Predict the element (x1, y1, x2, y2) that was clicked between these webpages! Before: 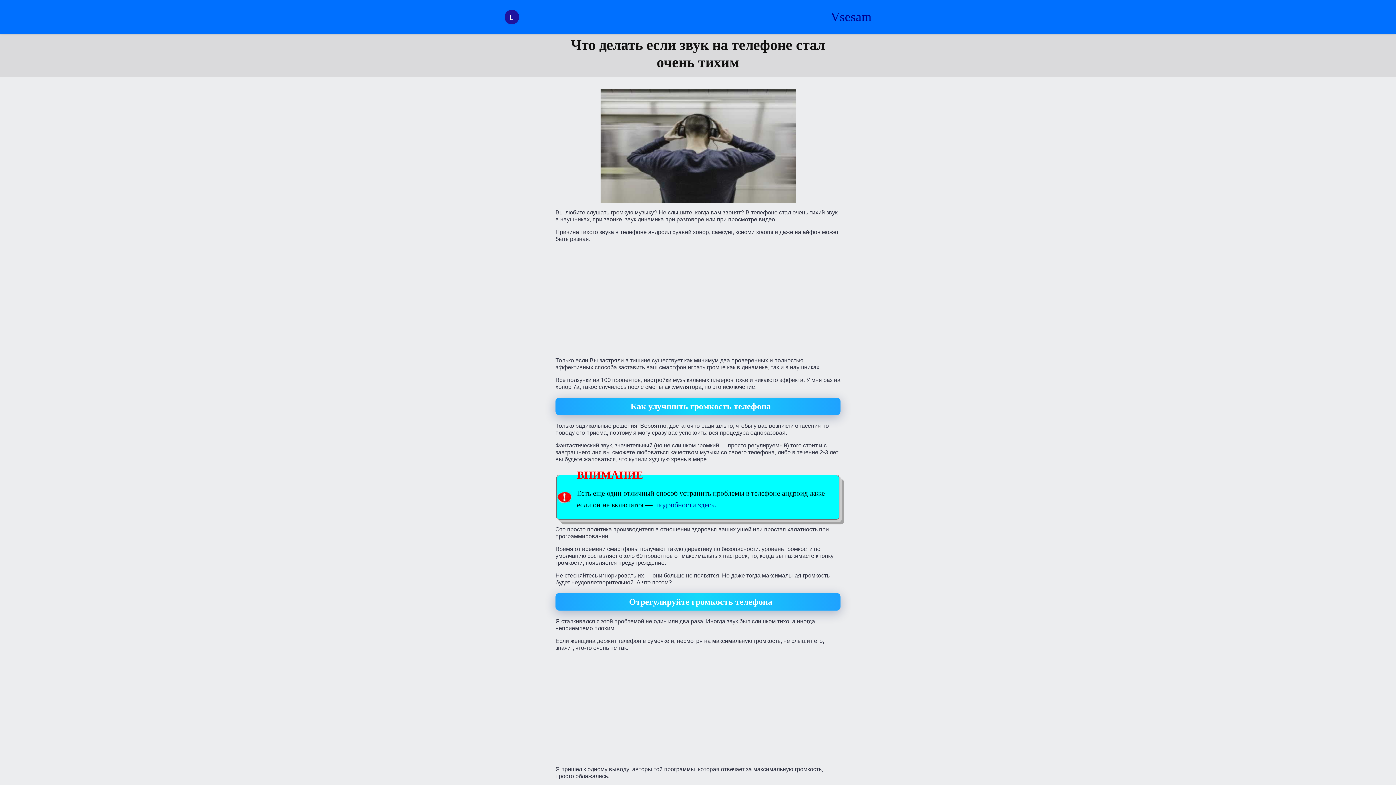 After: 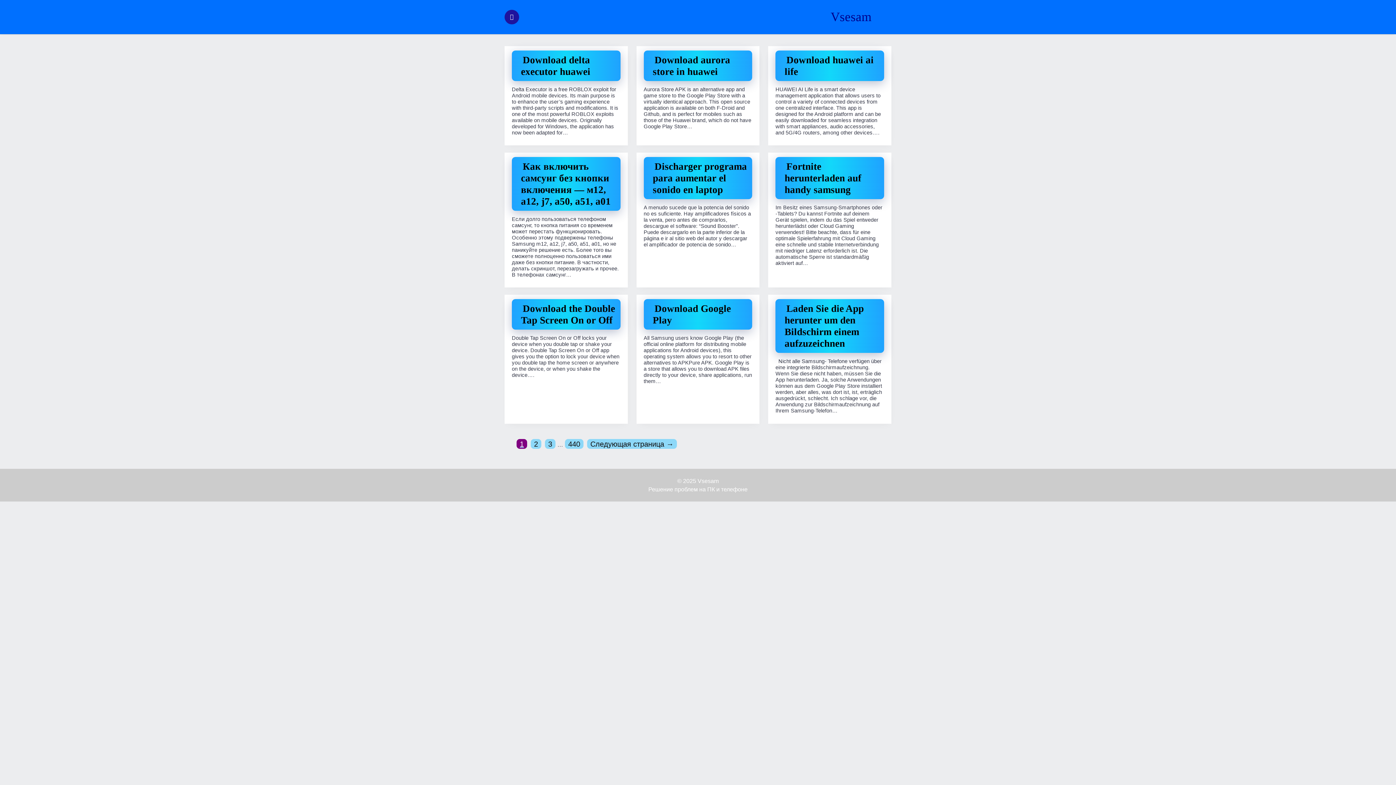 Action: label: Vsesam bbox: (829, 9, 873, 24)